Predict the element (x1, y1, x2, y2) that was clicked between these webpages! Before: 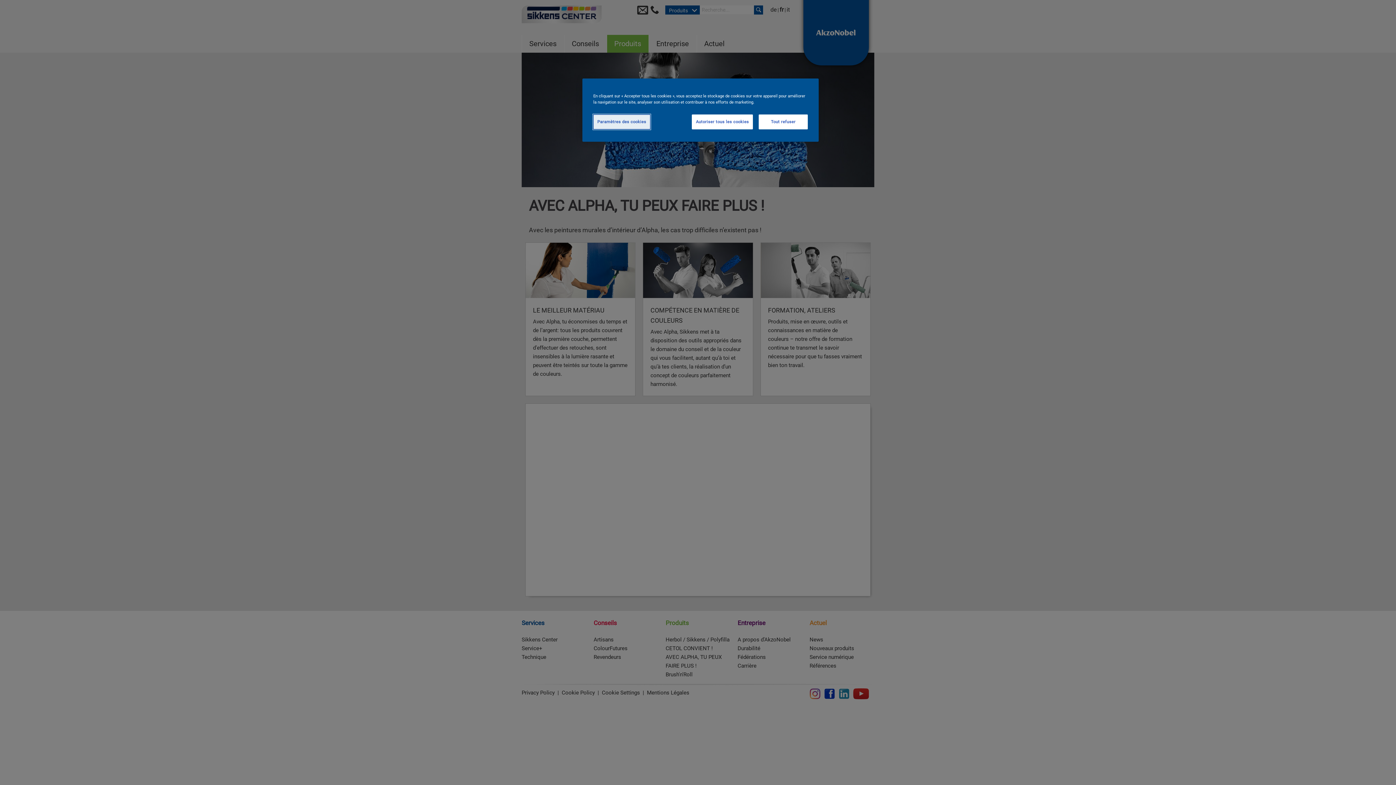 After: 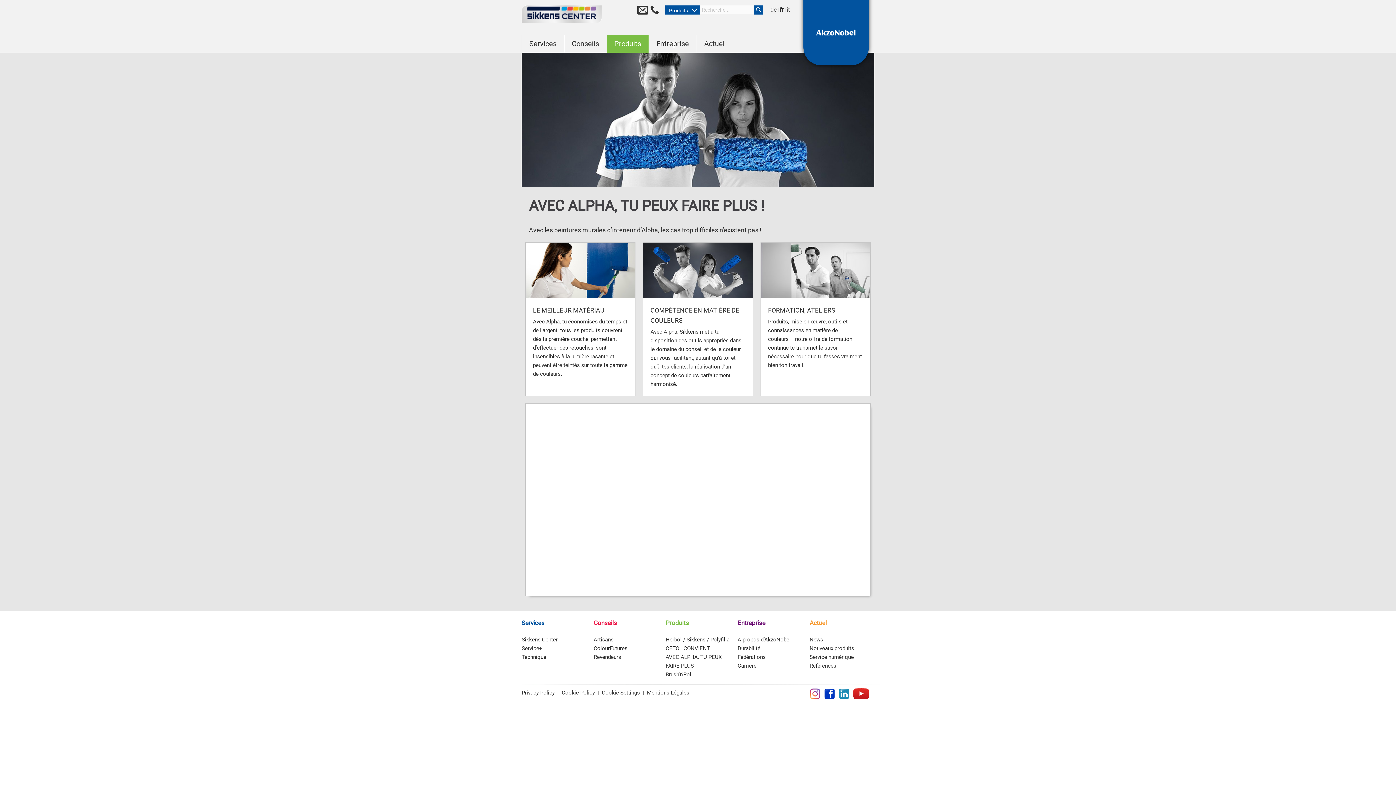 Action: label: Autoriser tous les cookies bbox: (692, 114, 753, 129)